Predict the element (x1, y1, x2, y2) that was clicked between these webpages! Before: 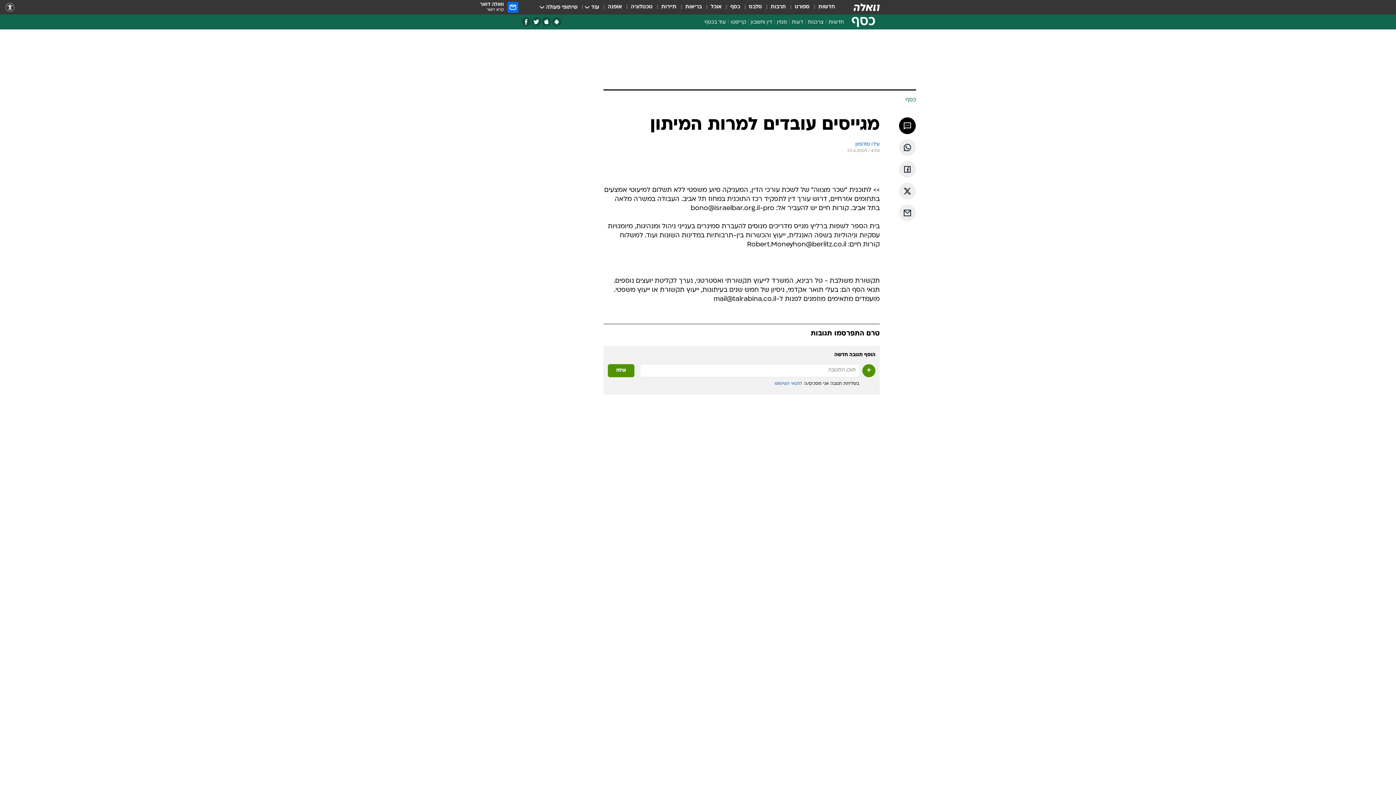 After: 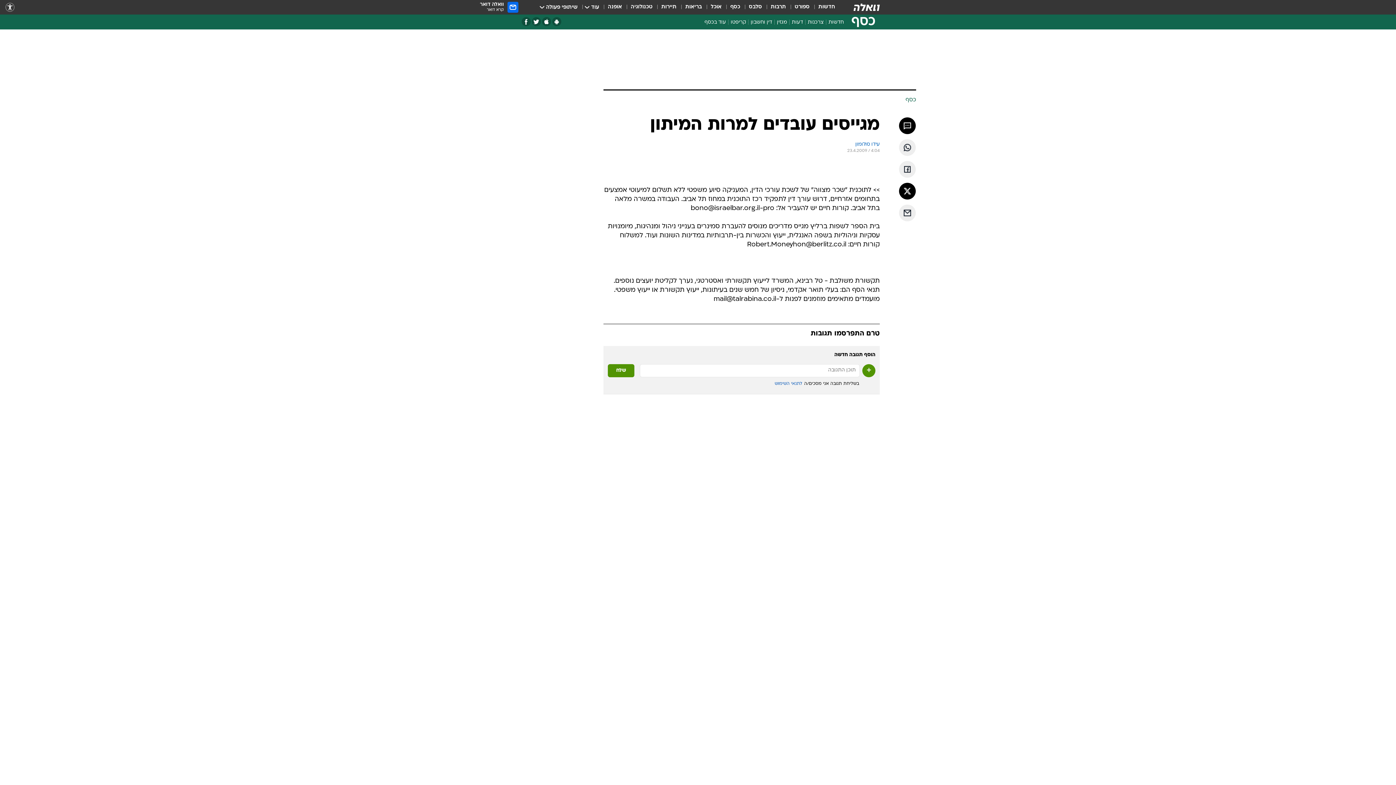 Action: label: שתף ב טוויטר bbox: (899, 182, 916, 199)